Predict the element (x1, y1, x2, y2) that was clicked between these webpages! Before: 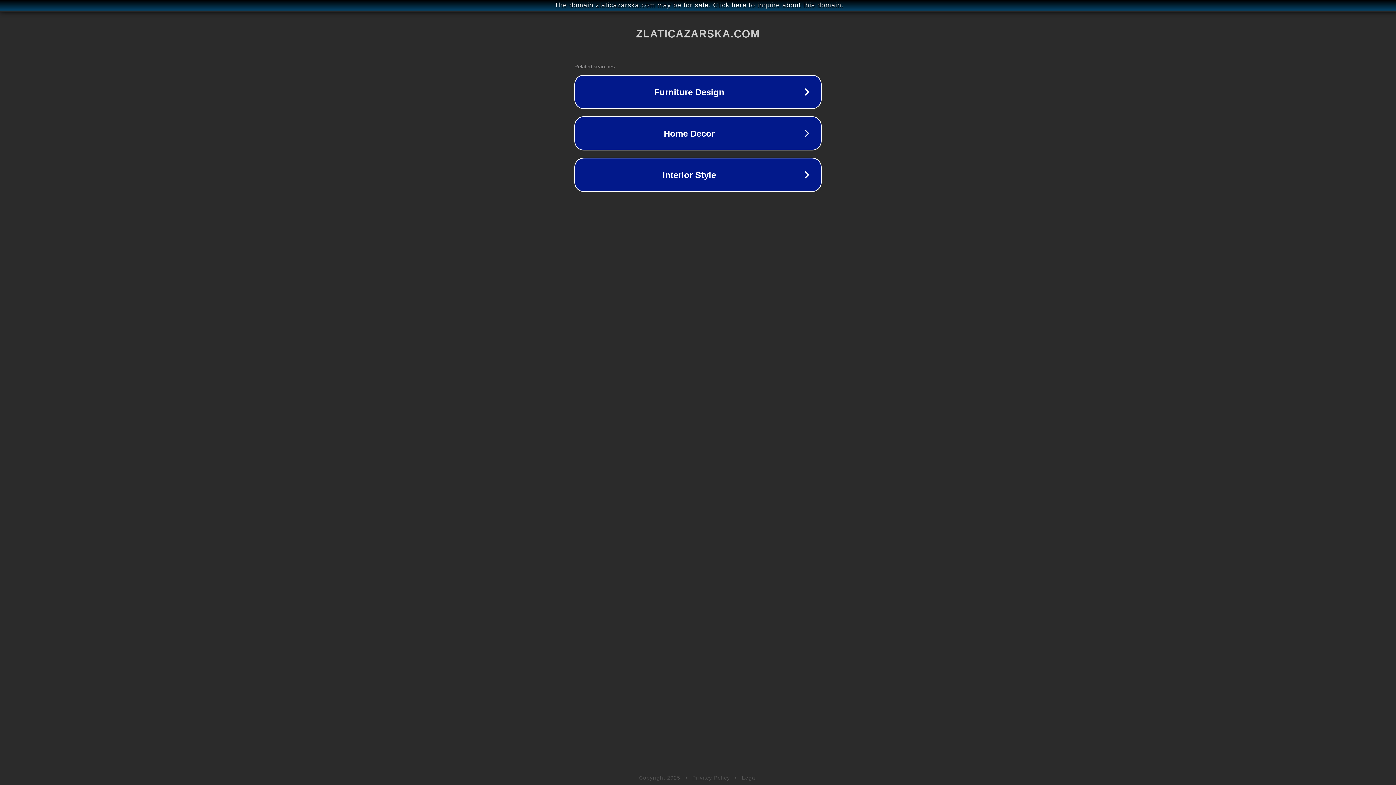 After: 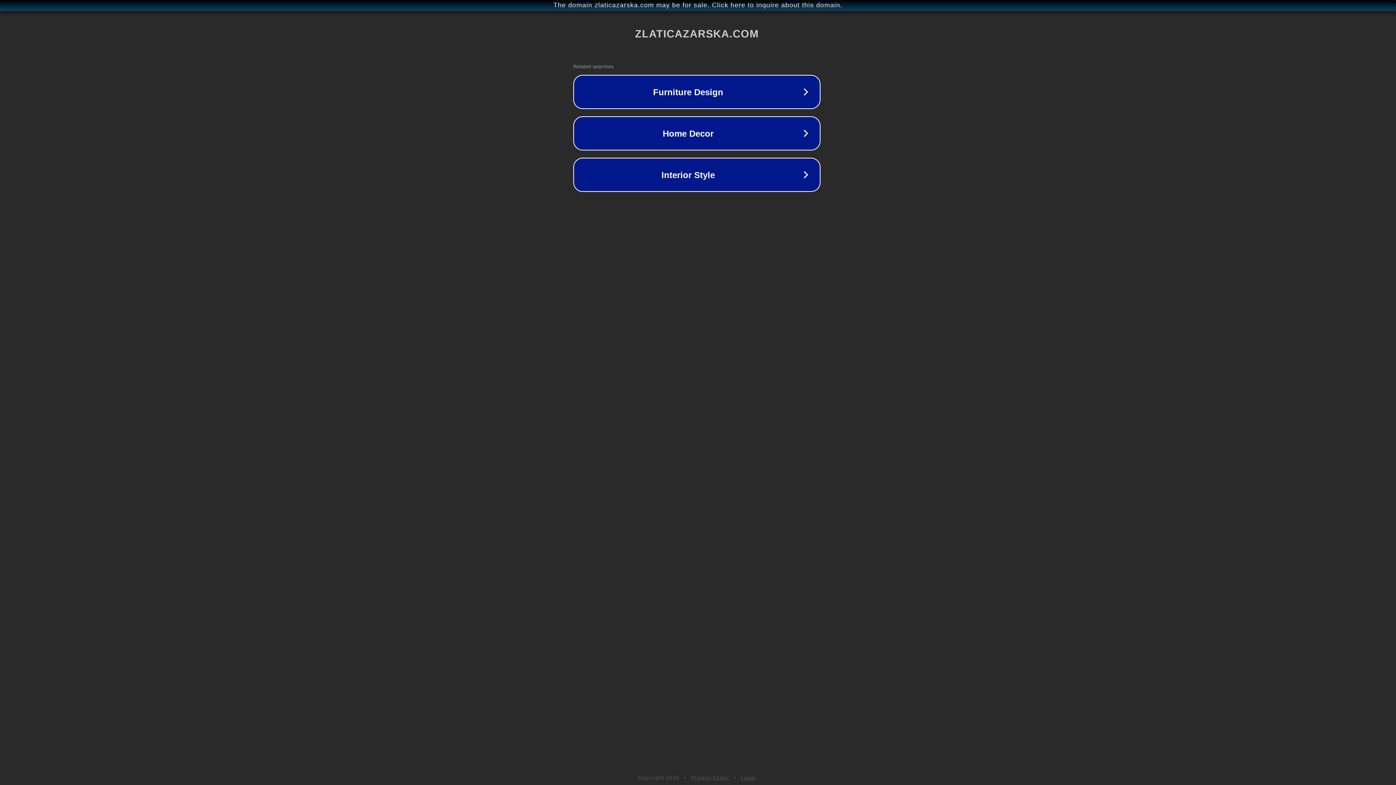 Action: bbox: (1, 1, 1397, 9) label: The domain zlaticazarska.com may be for sale. Click here to inquire about this domain.